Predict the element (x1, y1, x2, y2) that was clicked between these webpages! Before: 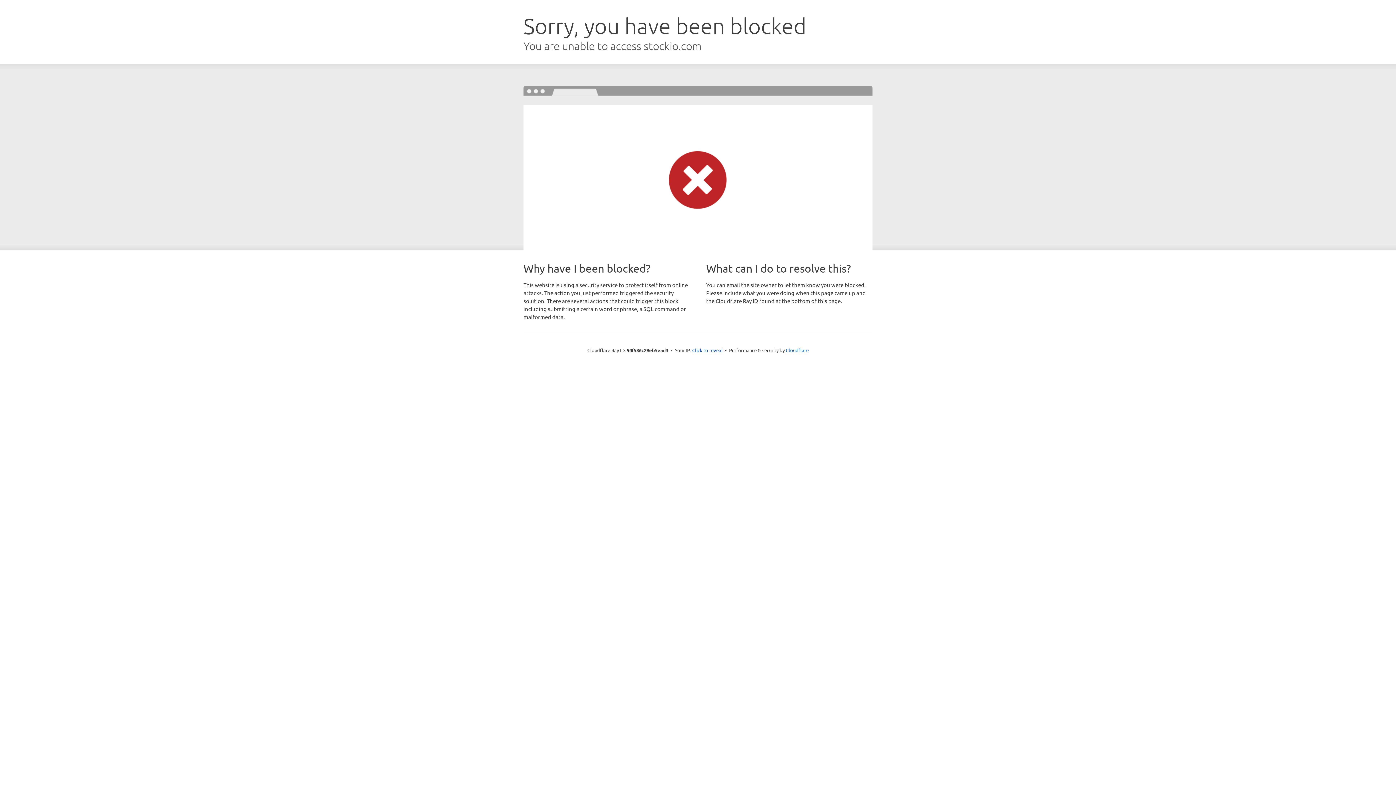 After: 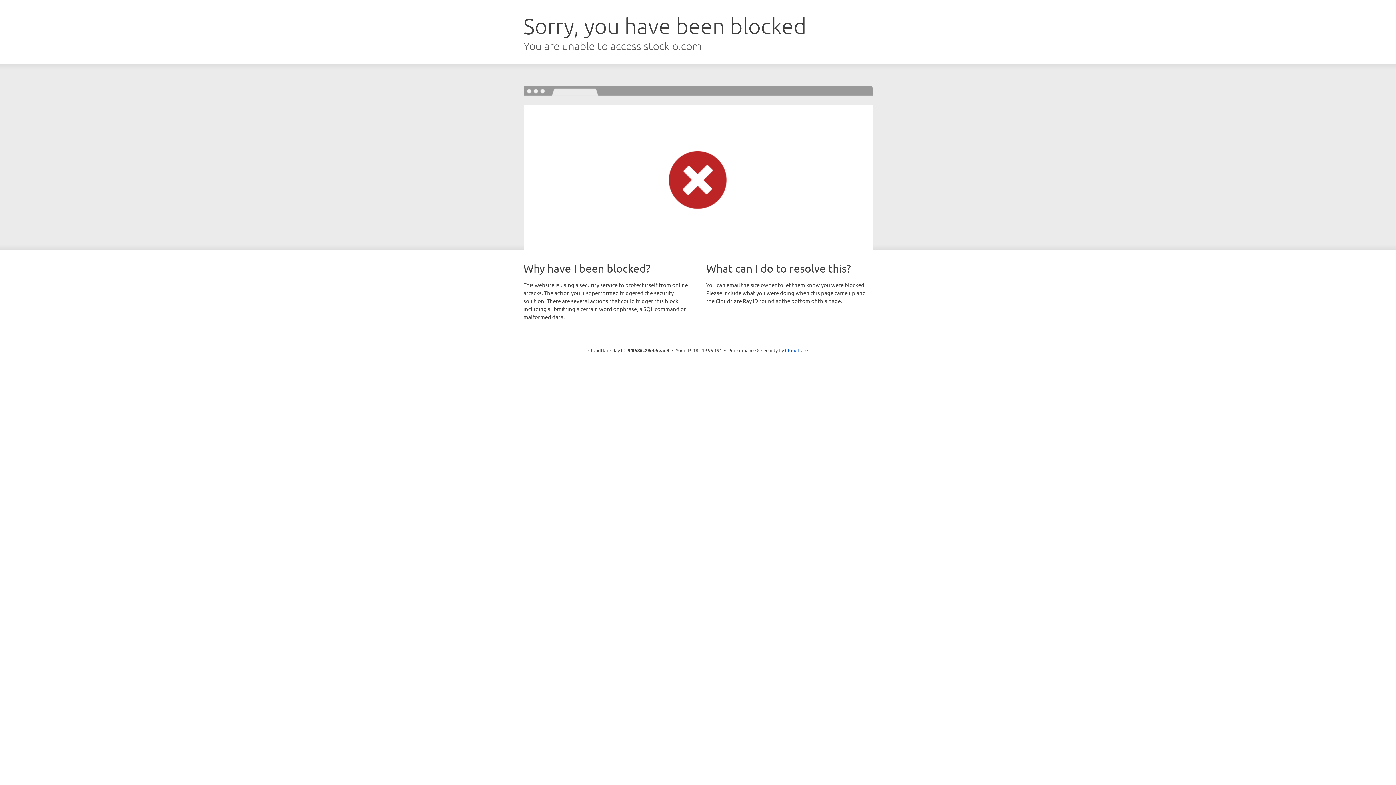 Action: bbox: (692, 346, 722, 353) label: Click to reveal